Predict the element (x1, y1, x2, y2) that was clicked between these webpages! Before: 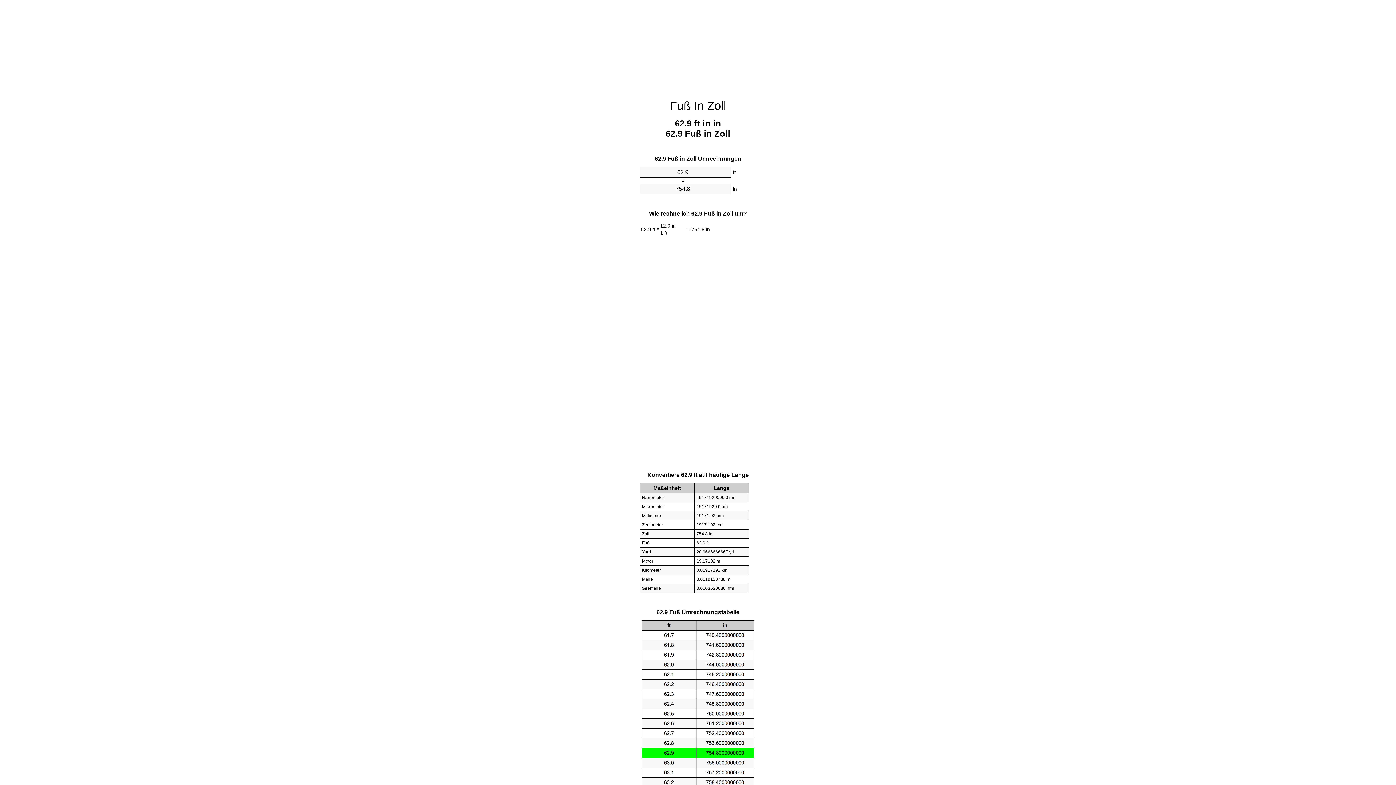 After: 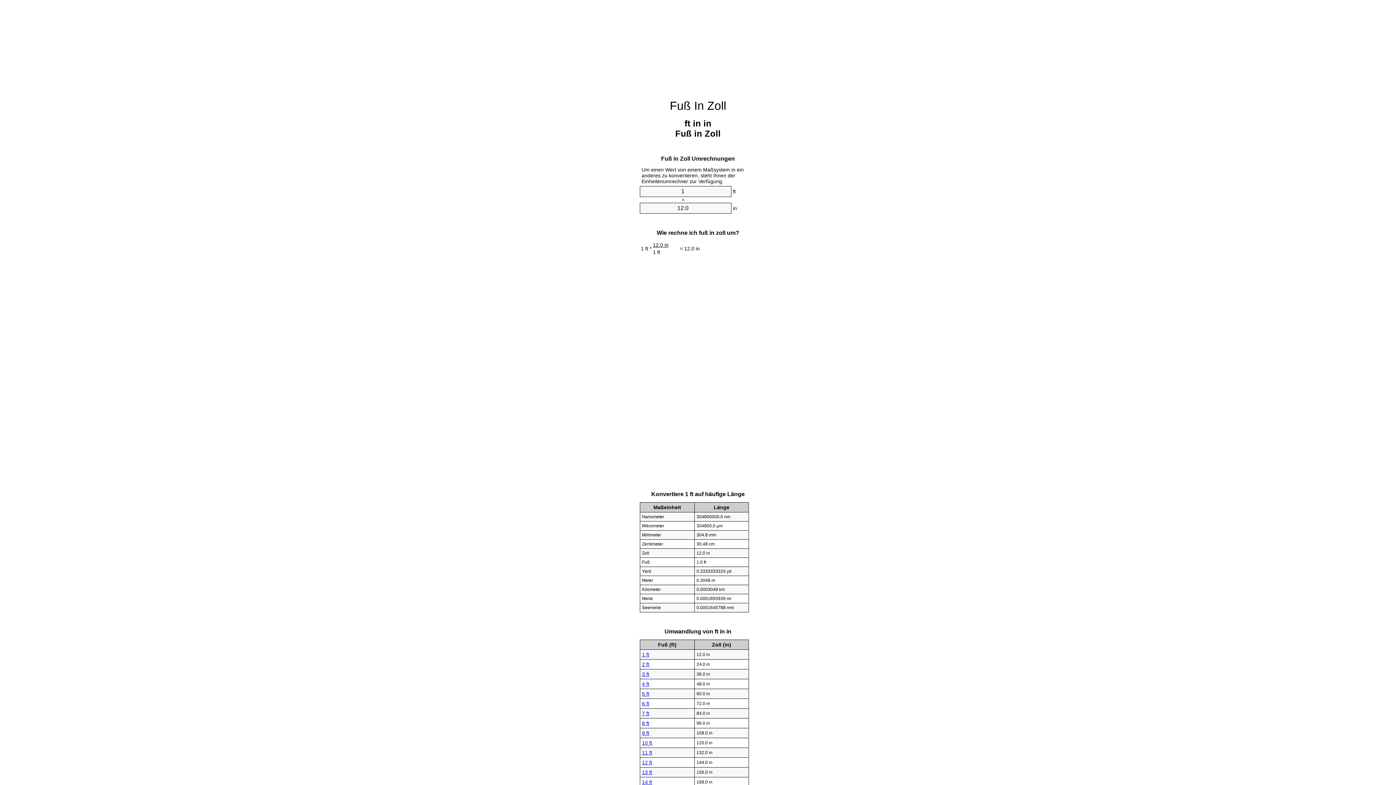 Action: bbox: (670, 99, 726, 112) label: Fuß In Zoll